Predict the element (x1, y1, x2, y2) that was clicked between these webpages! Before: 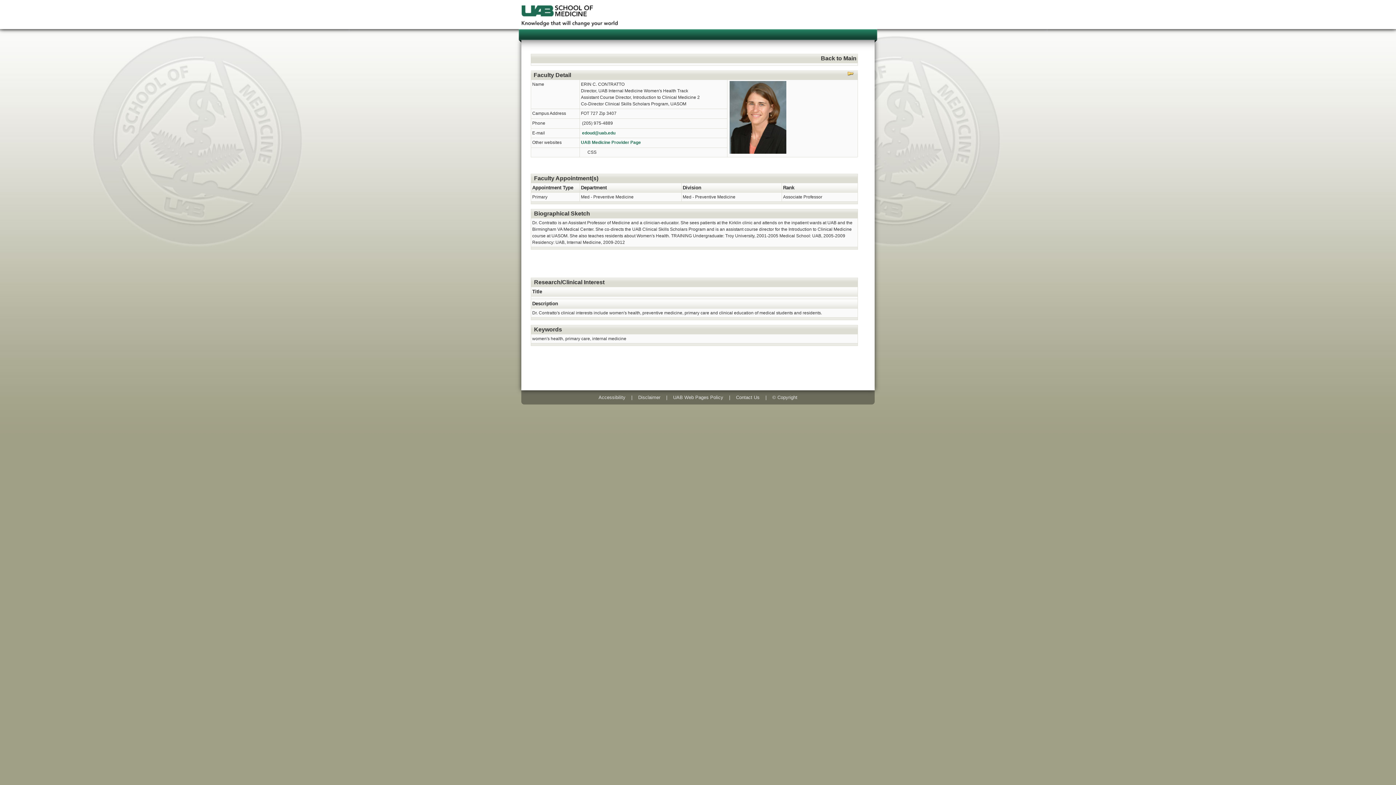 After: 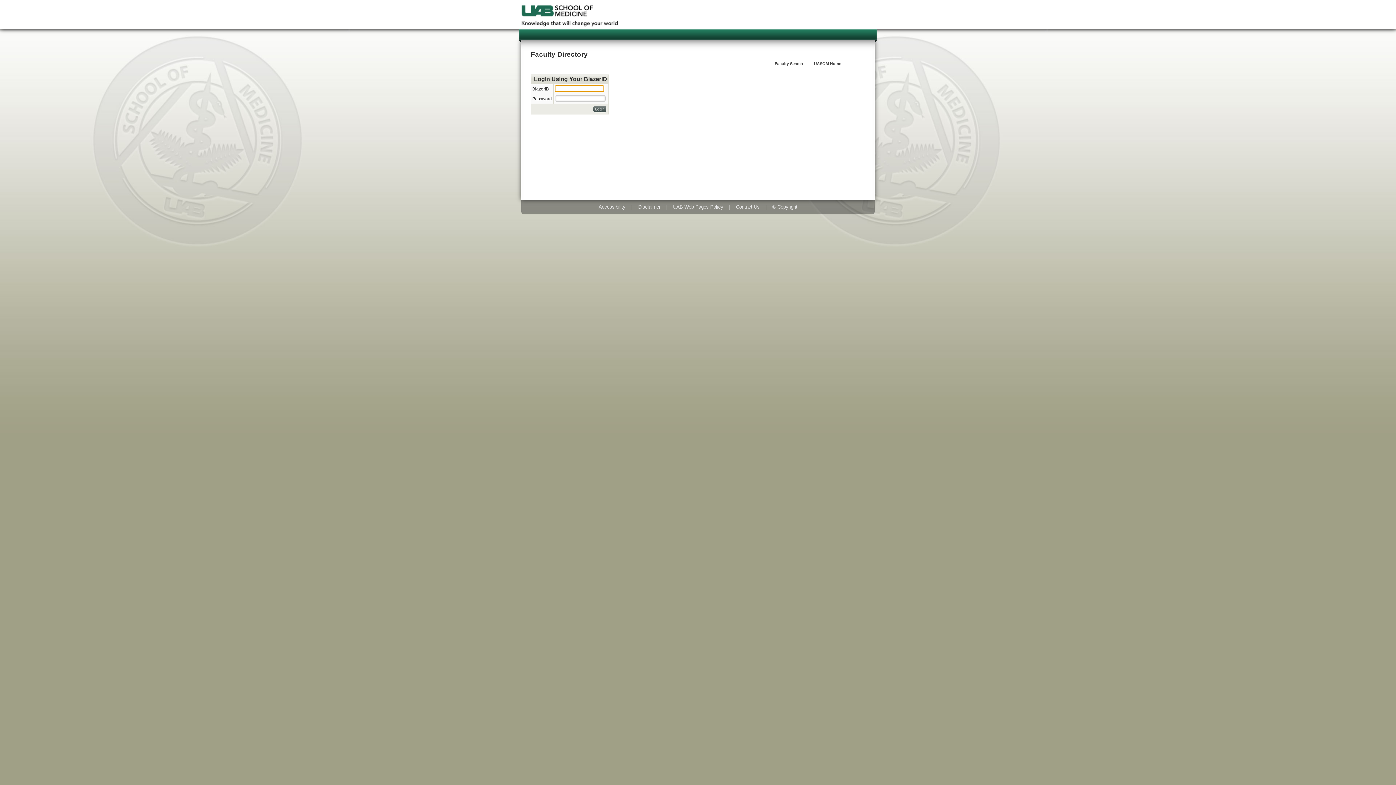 Action: bbox: (847, 71, 854, 78)